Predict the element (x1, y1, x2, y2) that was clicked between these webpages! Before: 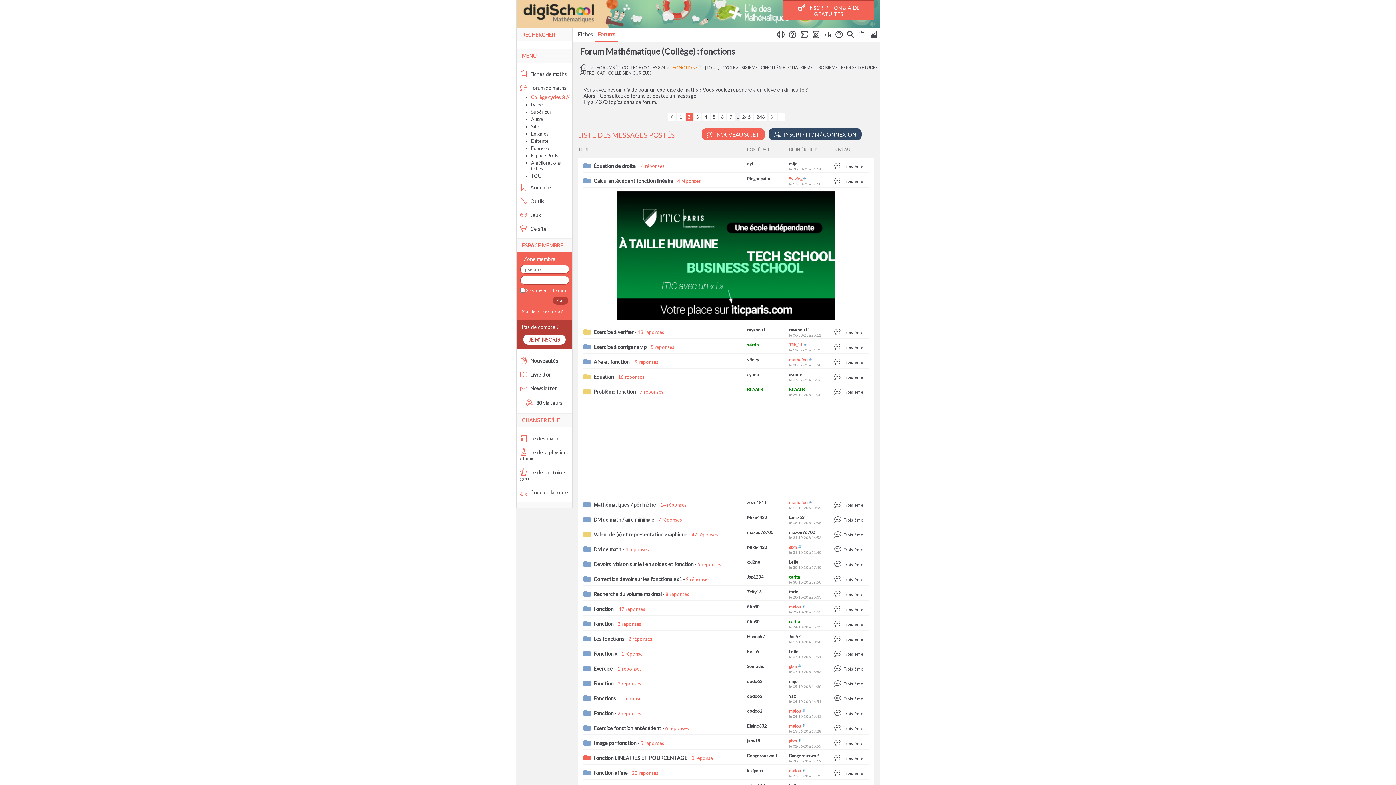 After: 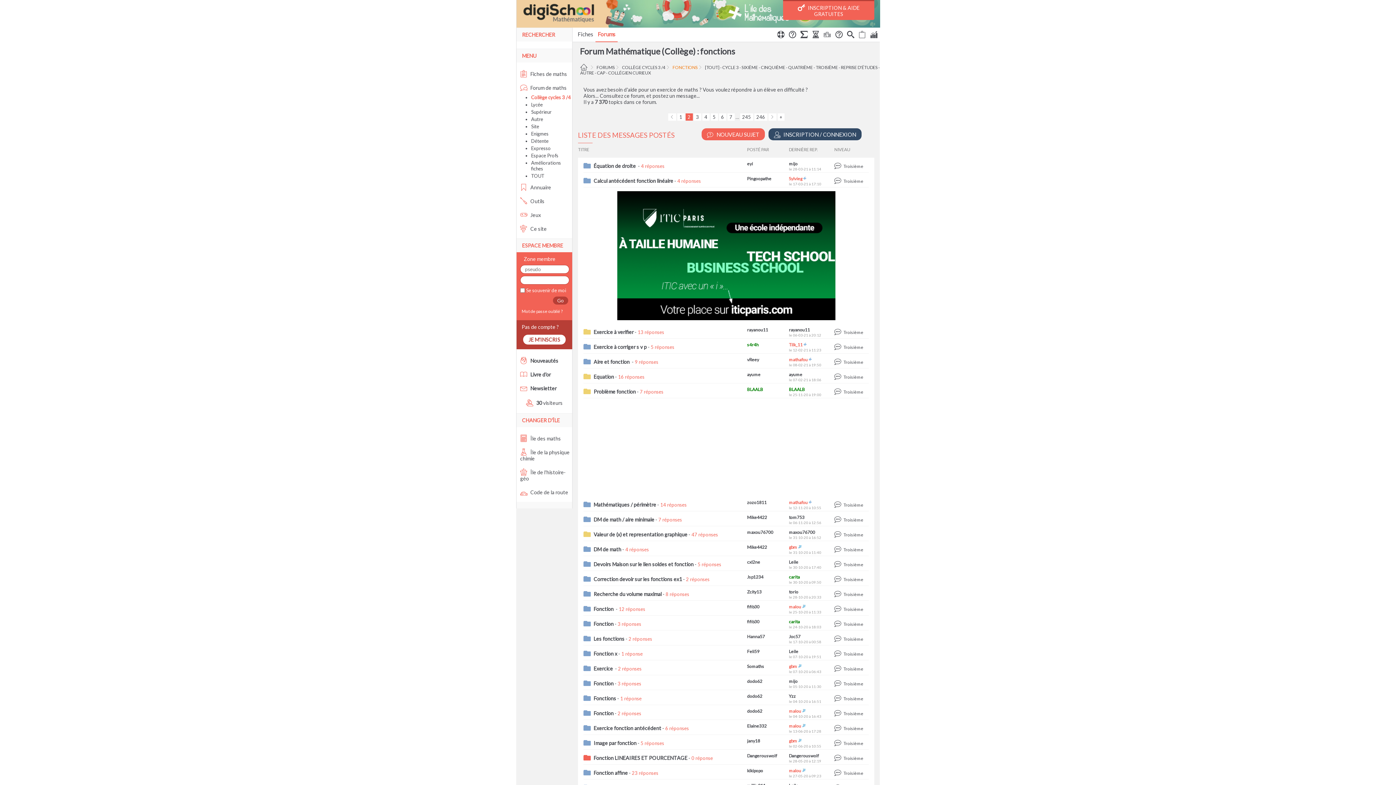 Action: bbox: (672, 64, 697, 69) label: FONCTIONS